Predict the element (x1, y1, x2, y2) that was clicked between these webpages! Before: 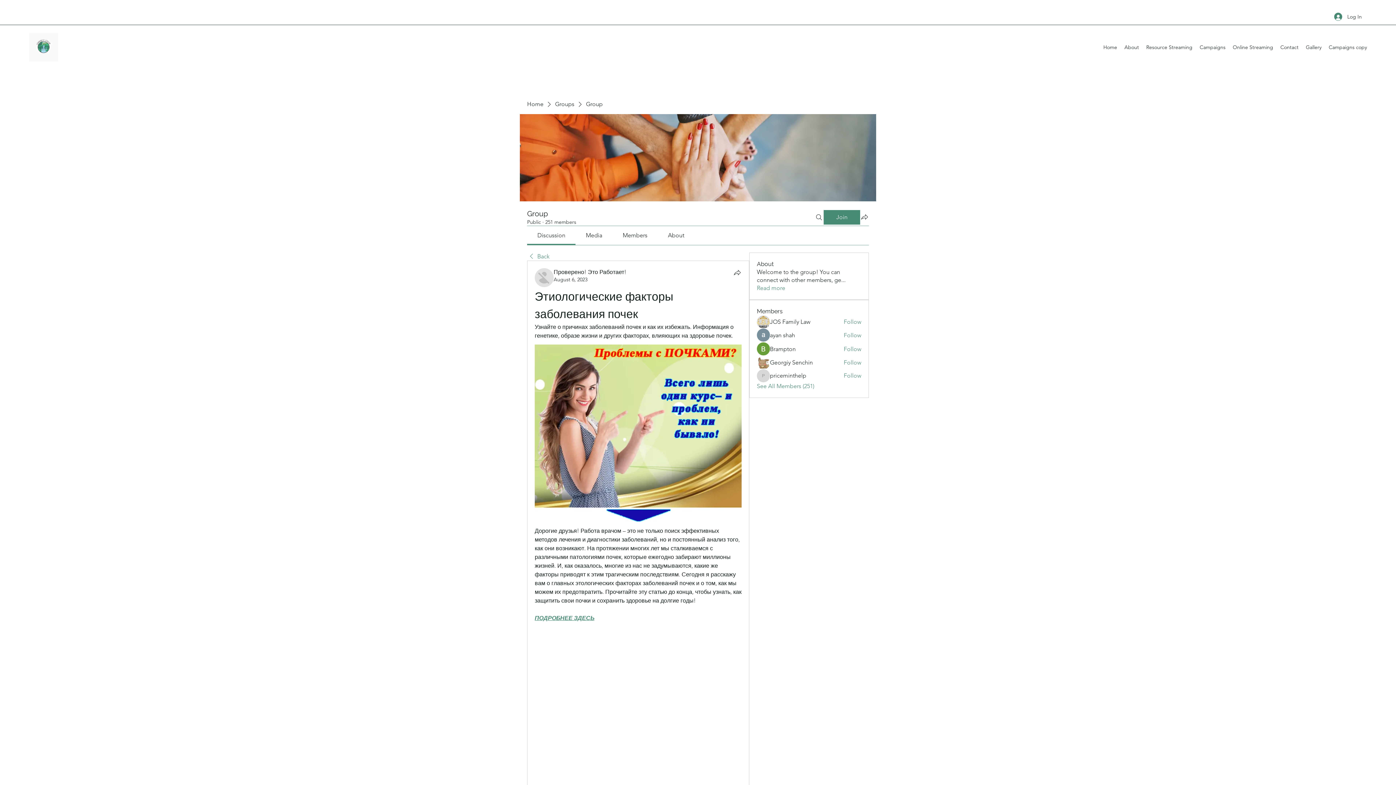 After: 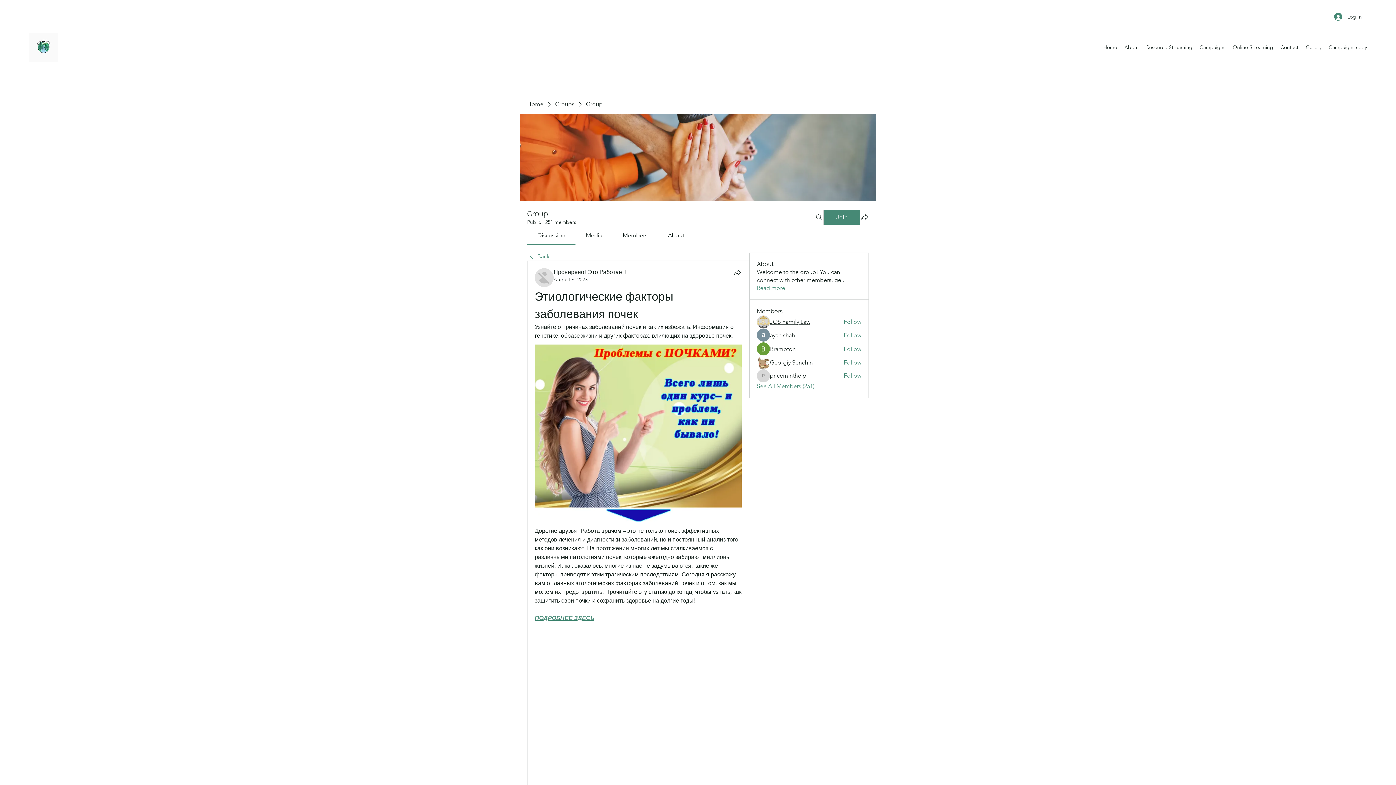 Action: bbox: (770, 318, 810, 326) label: JOS Family Law